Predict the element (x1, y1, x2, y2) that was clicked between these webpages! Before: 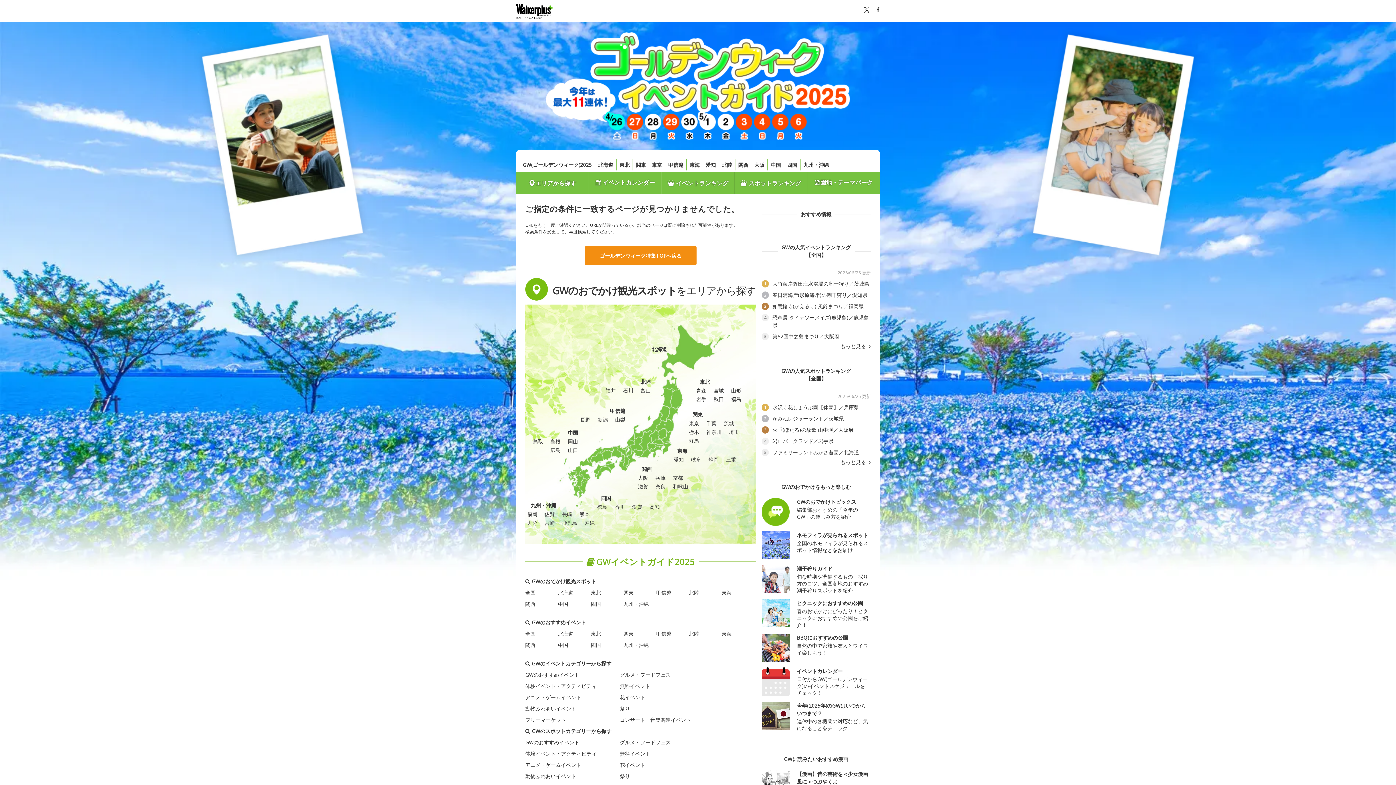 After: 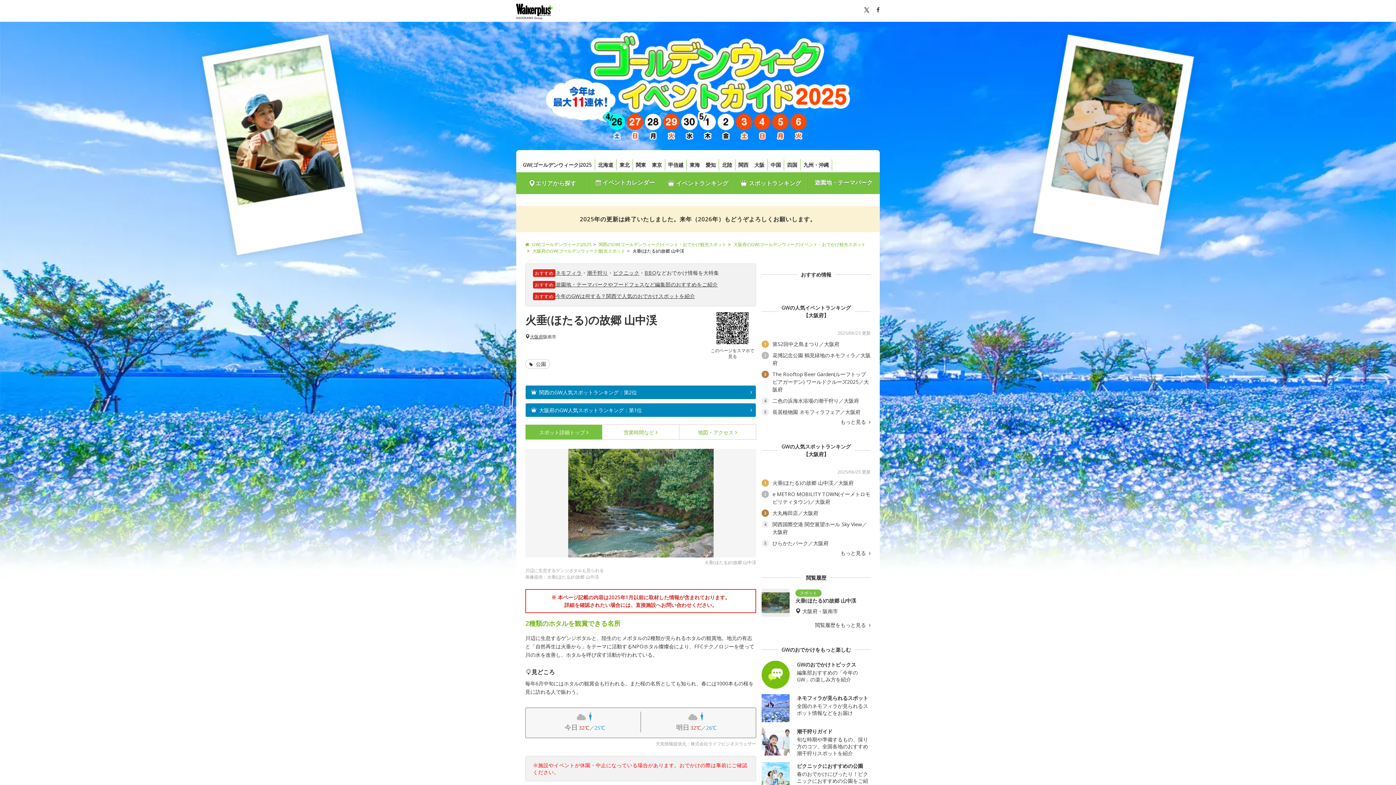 Action: label: 3
	火垂(ほたる)の故郷 山中渓／大阪府 bbox: (761, 426, 853, 433)